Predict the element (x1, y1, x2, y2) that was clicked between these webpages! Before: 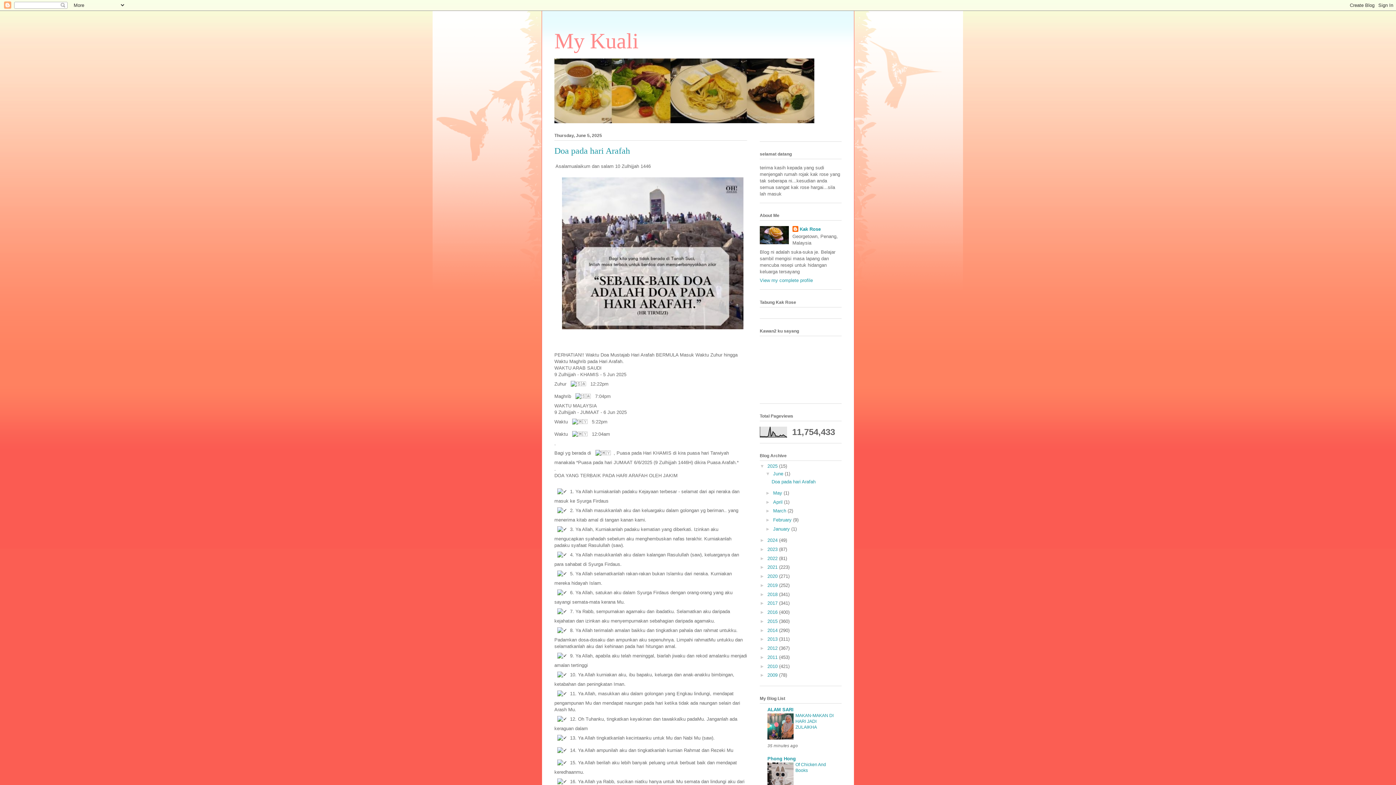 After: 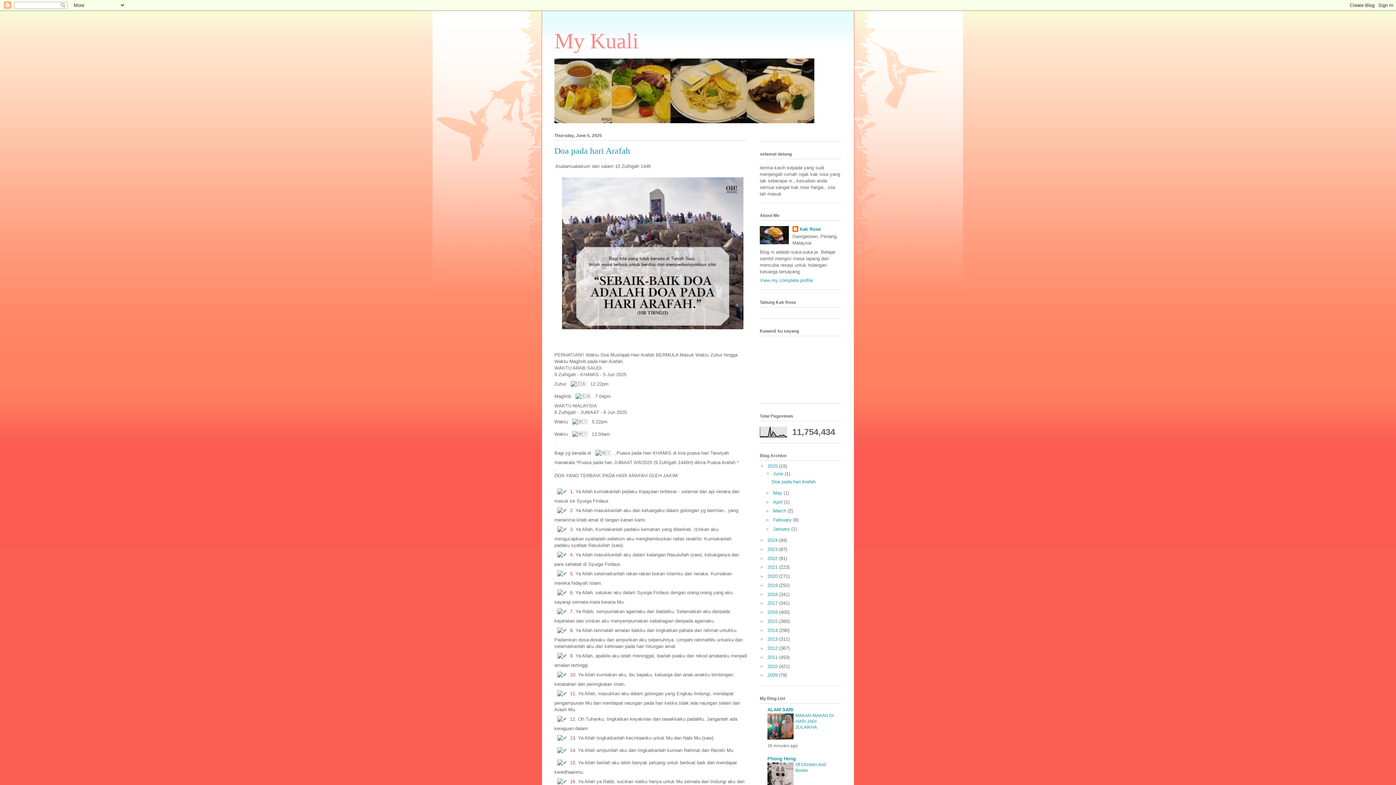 Action: bbox: (771, 479, 815, 484) label: Doa pada hari Arafah